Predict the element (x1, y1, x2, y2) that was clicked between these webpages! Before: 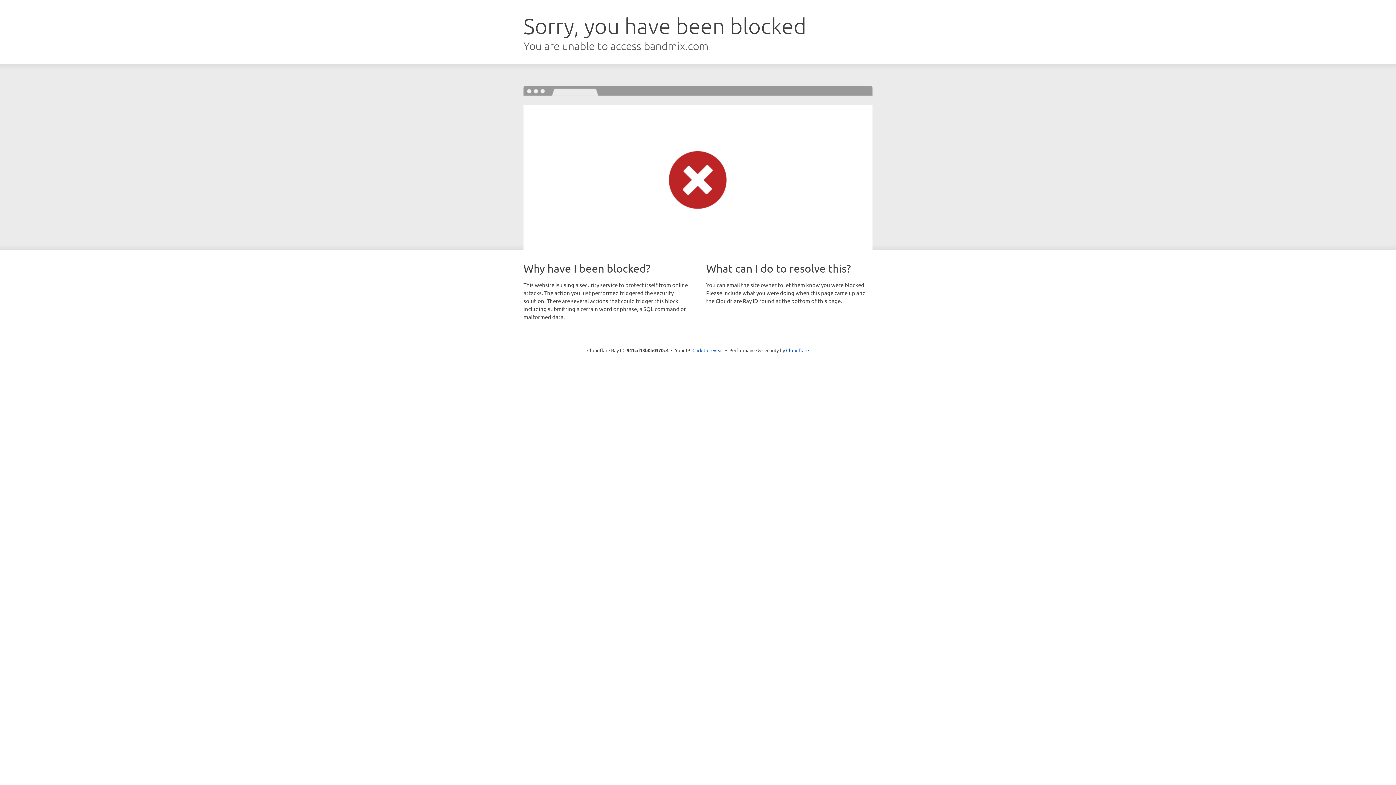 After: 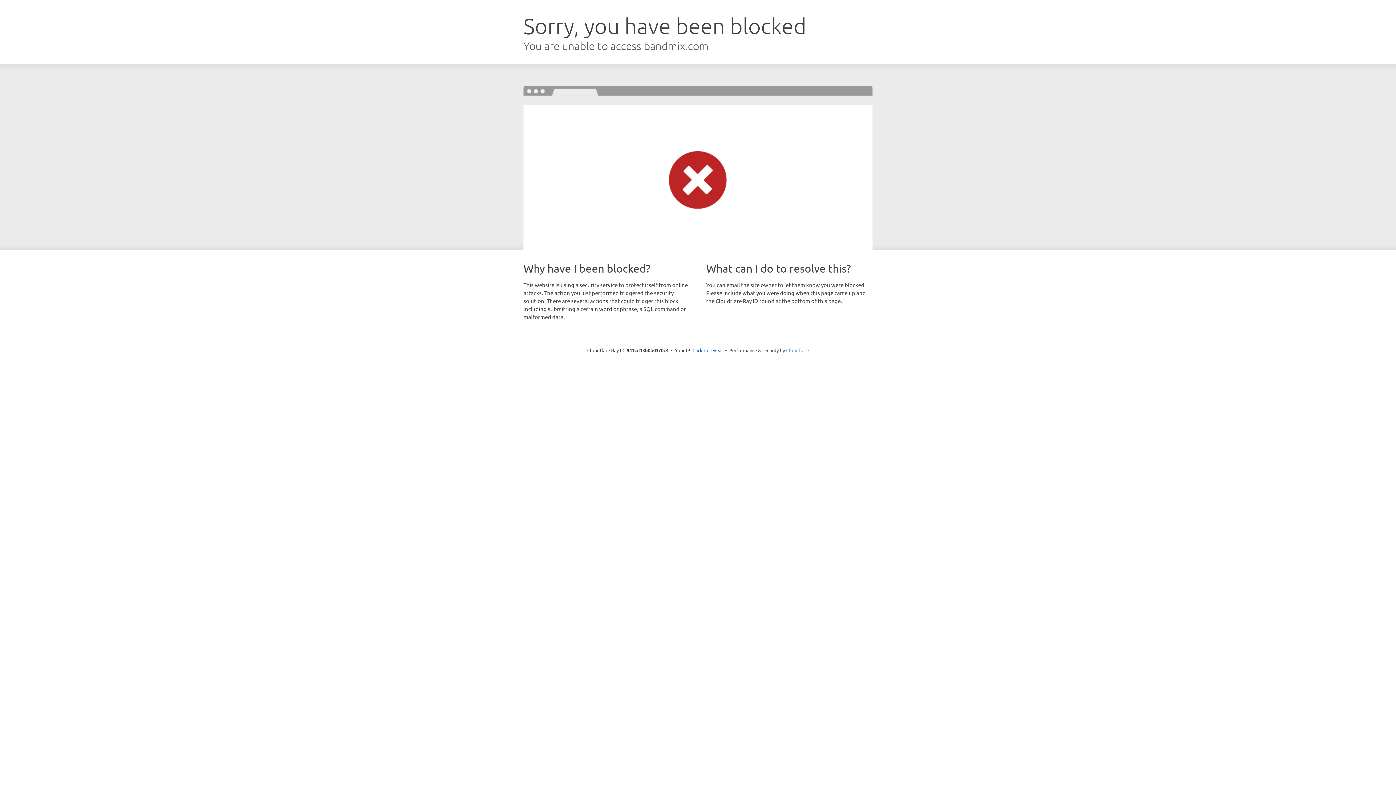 Action: bbox: (786, 347, 809, 353) label: Cloudflare